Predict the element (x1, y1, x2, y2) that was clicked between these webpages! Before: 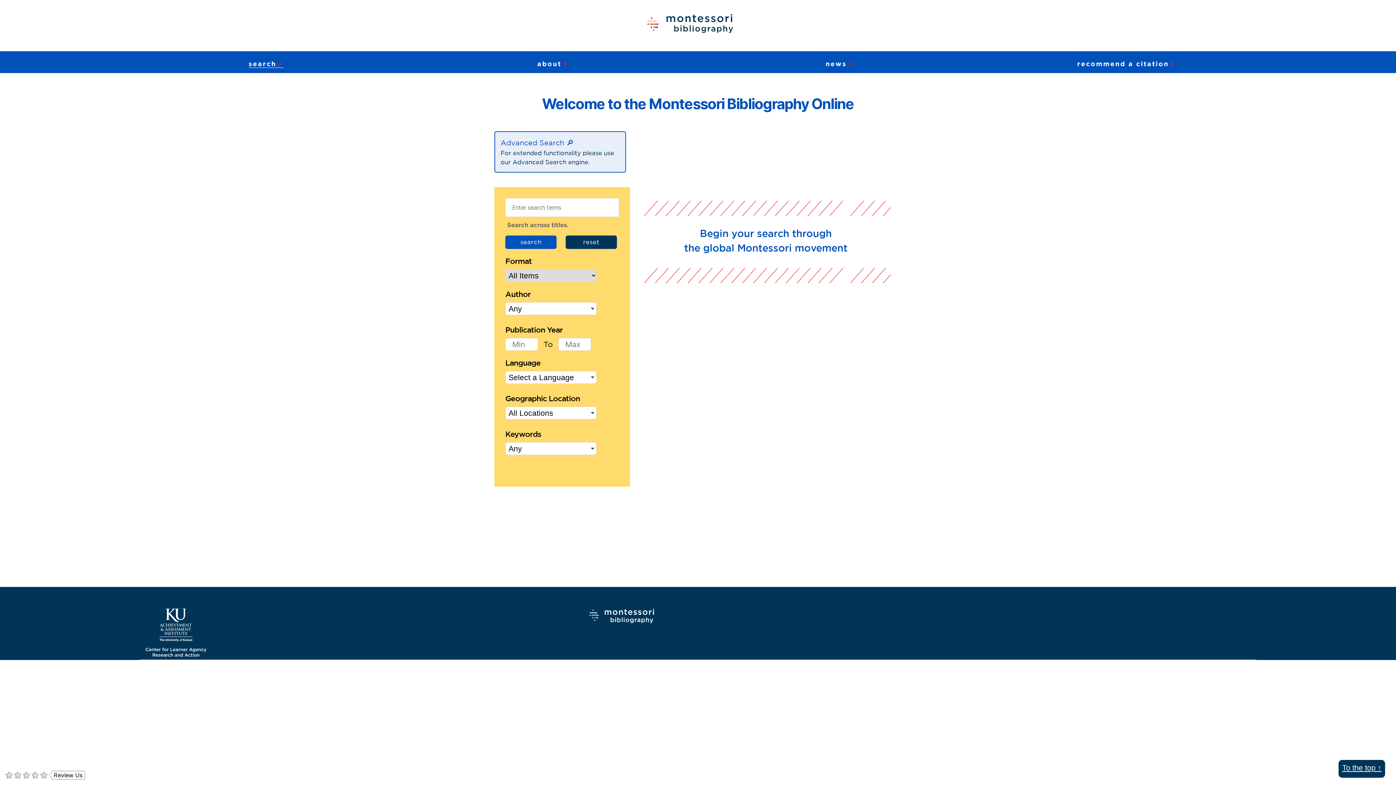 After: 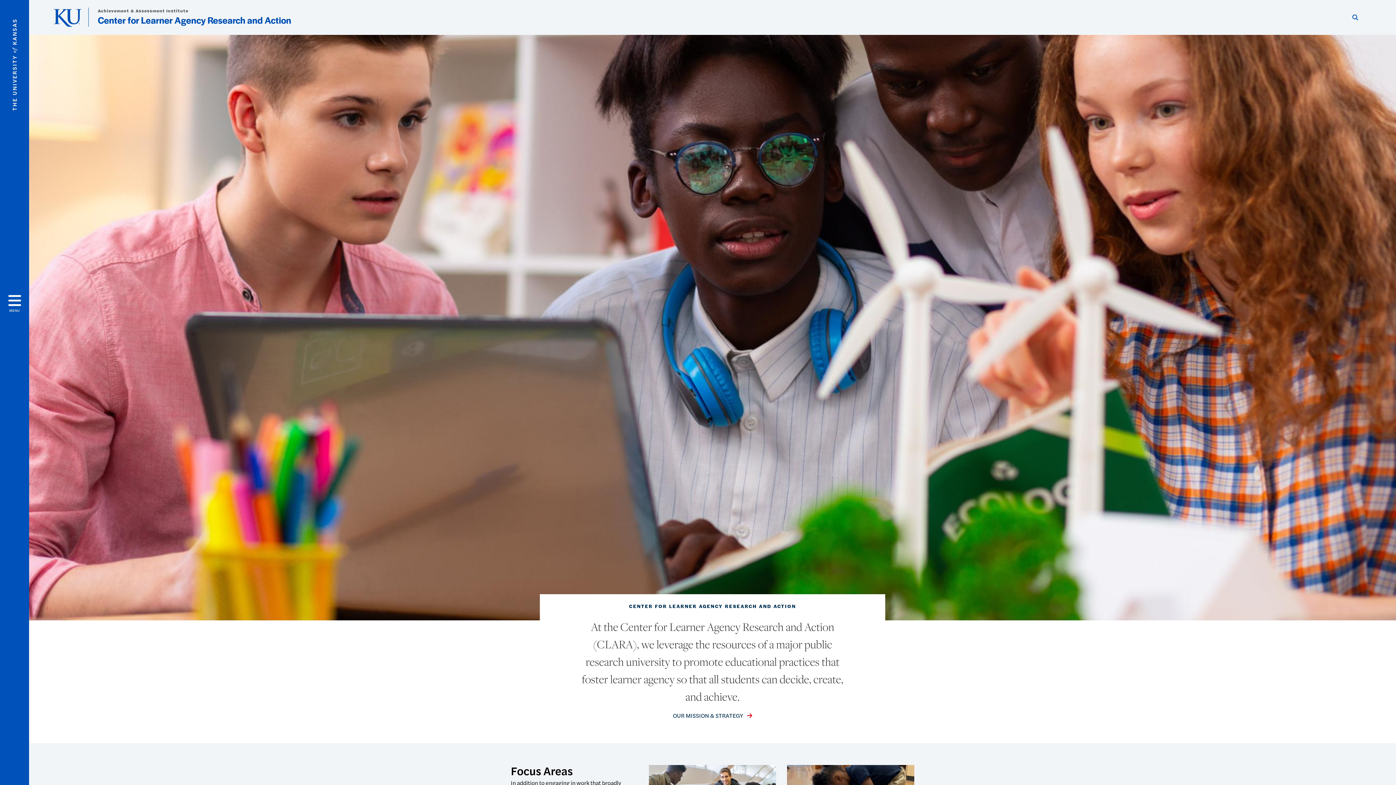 Action: bbox: (139, 605, 586, 660)